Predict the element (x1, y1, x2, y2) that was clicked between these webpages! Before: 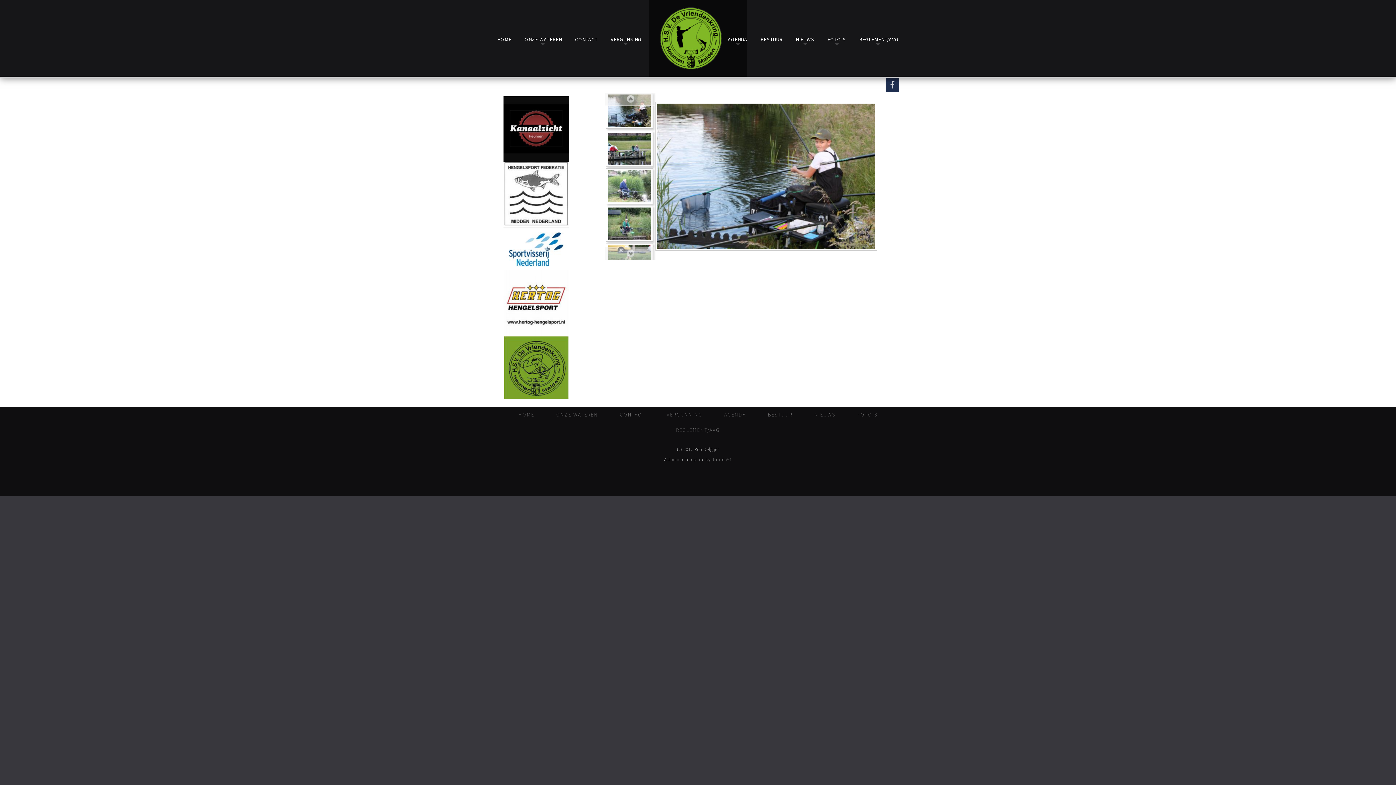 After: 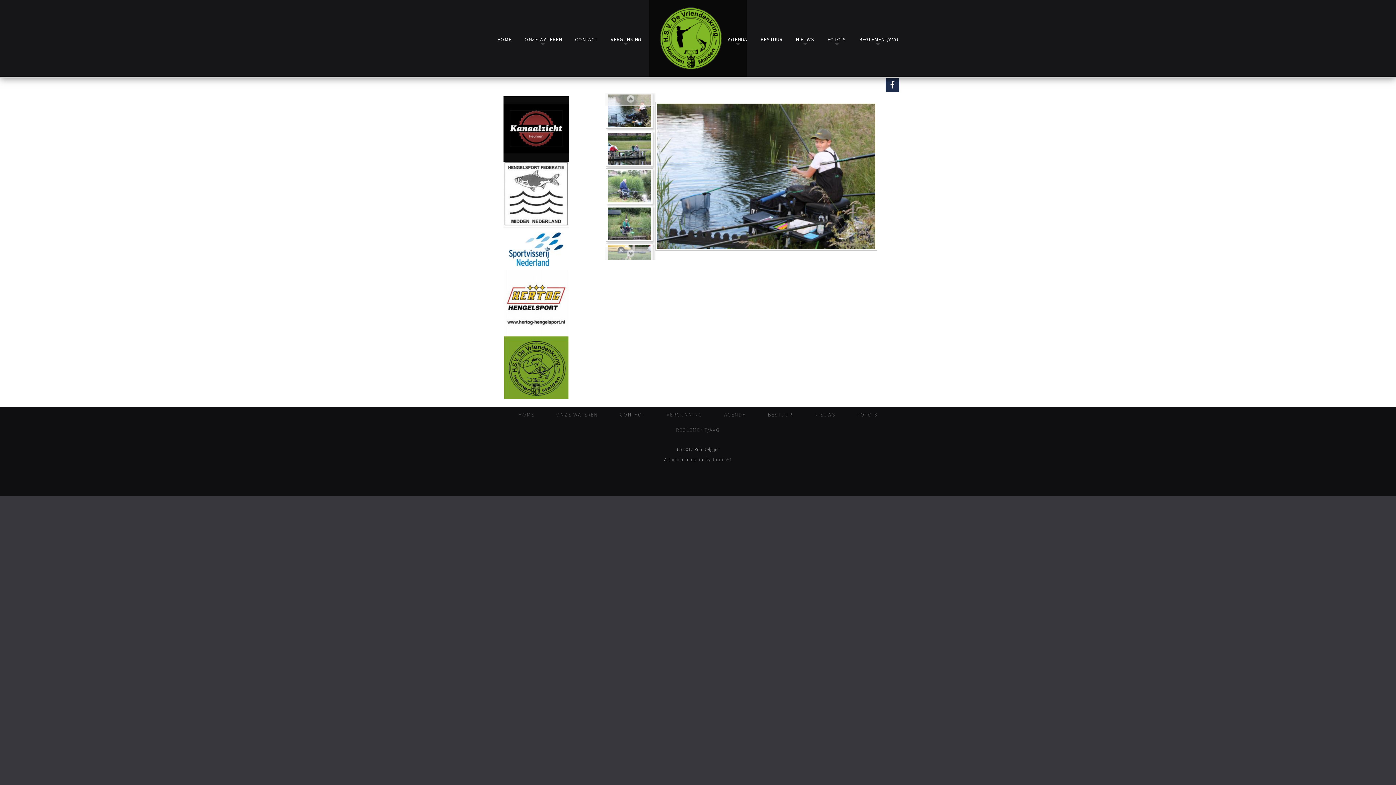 Action: bbox: (885, 78, 899, 92)